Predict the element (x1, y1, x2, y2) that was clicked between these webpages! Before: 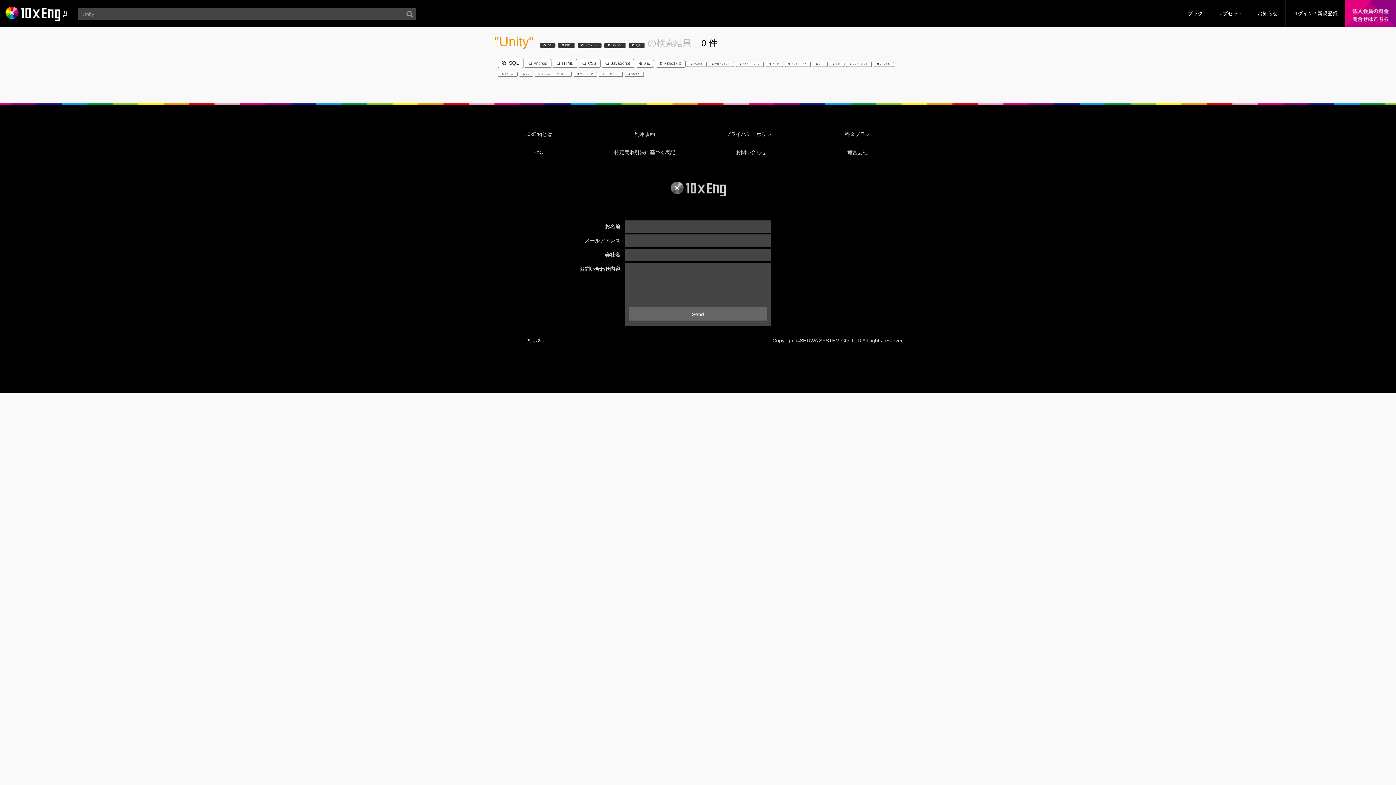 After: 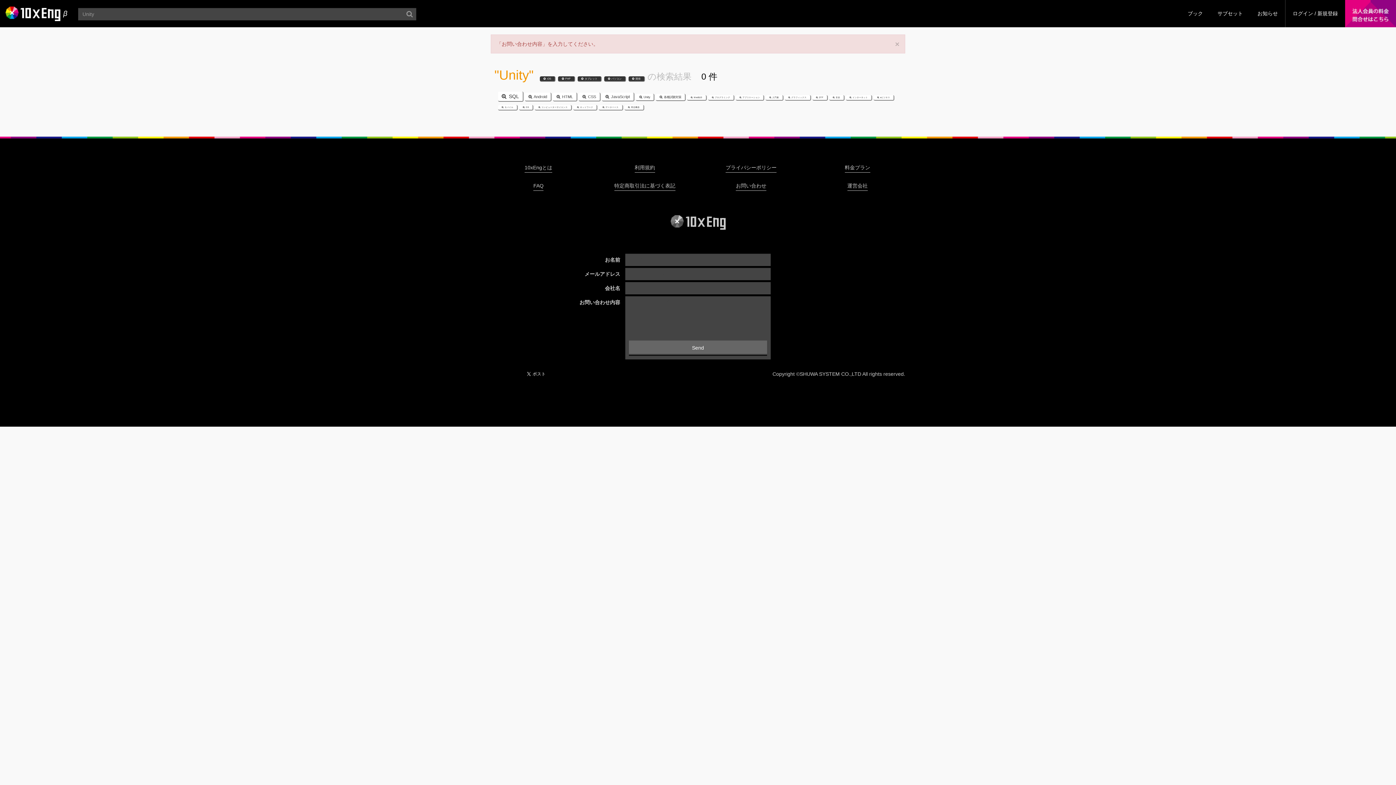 Action: label: Send bbox: (629, 307, 767, 322)